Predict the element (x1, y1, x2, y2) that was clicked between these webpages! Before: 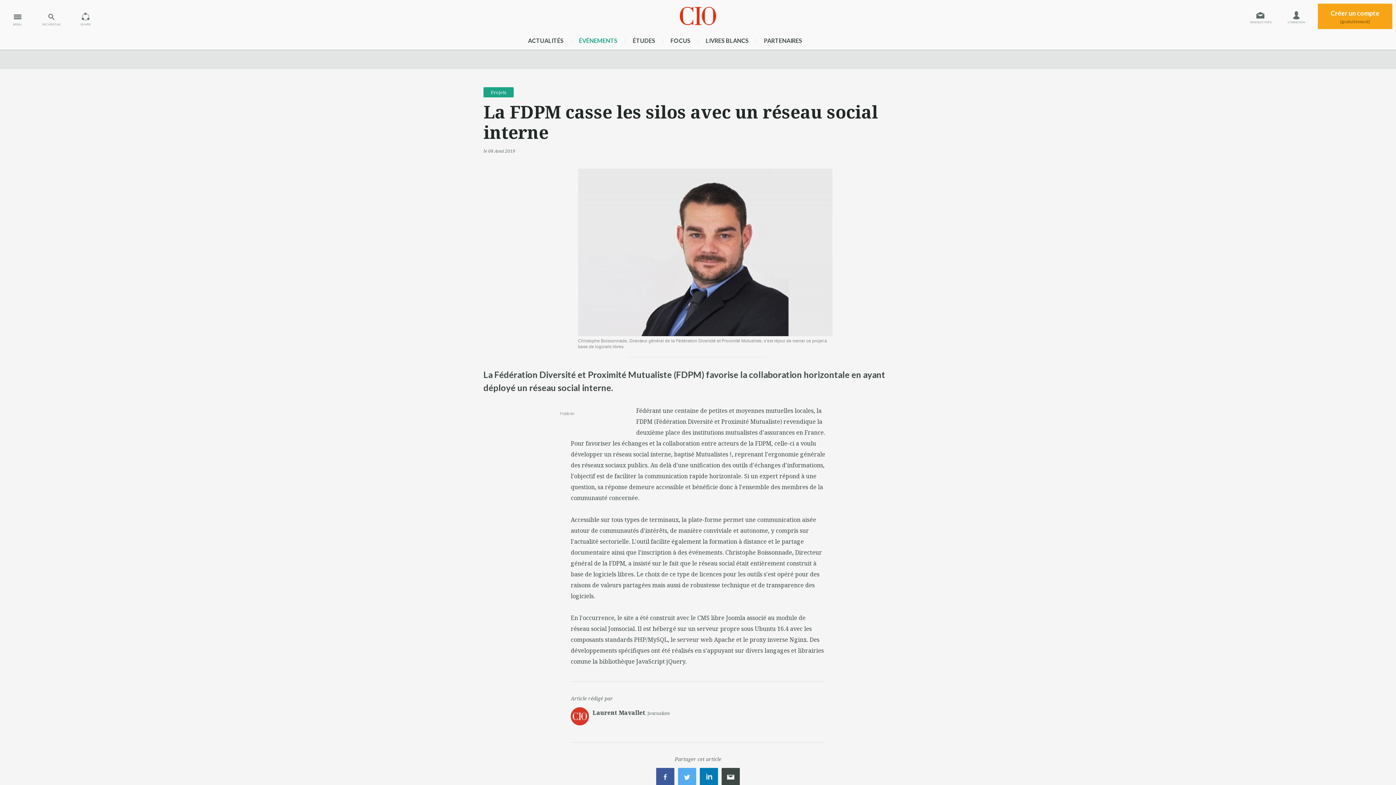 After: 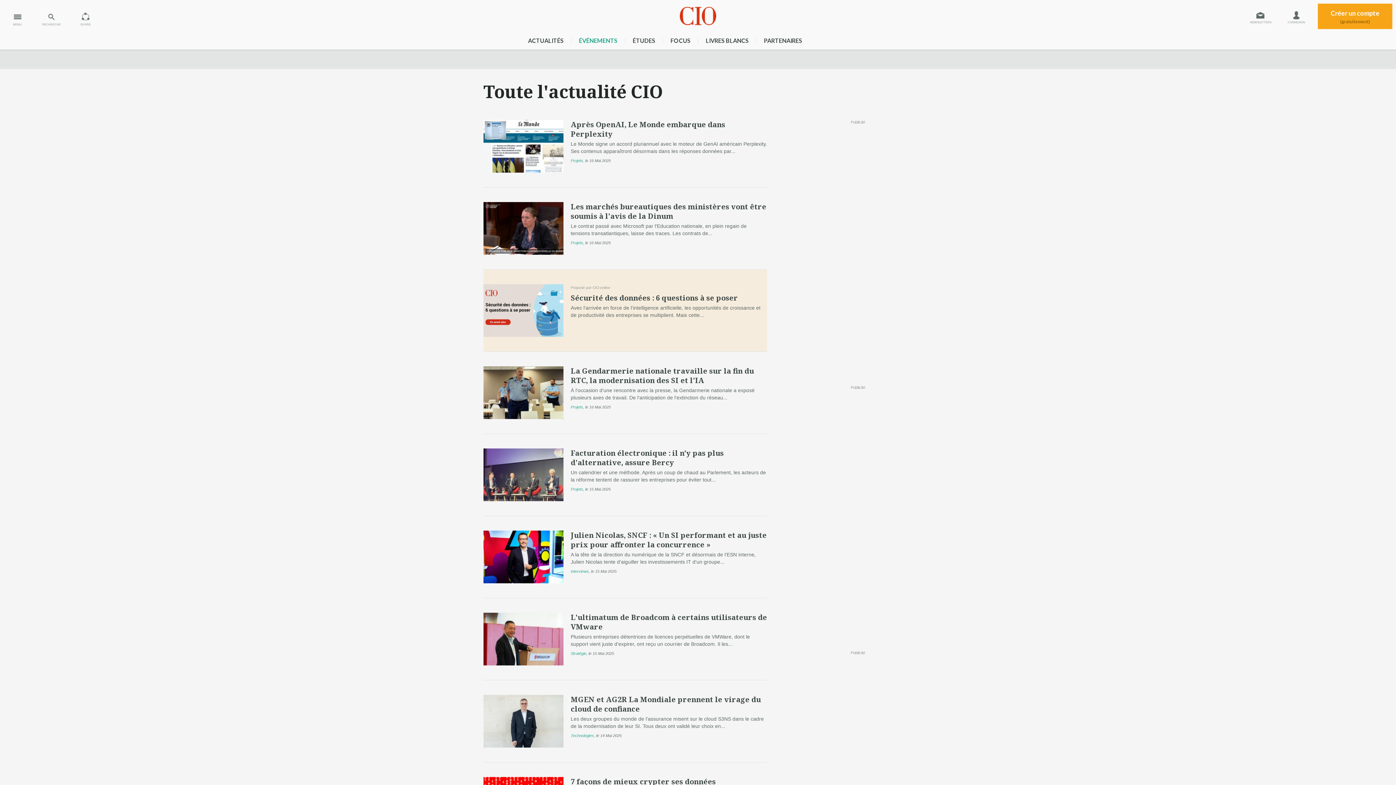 Action: label: ACTUALITÉS bbox: (528, 37, 563, 44)